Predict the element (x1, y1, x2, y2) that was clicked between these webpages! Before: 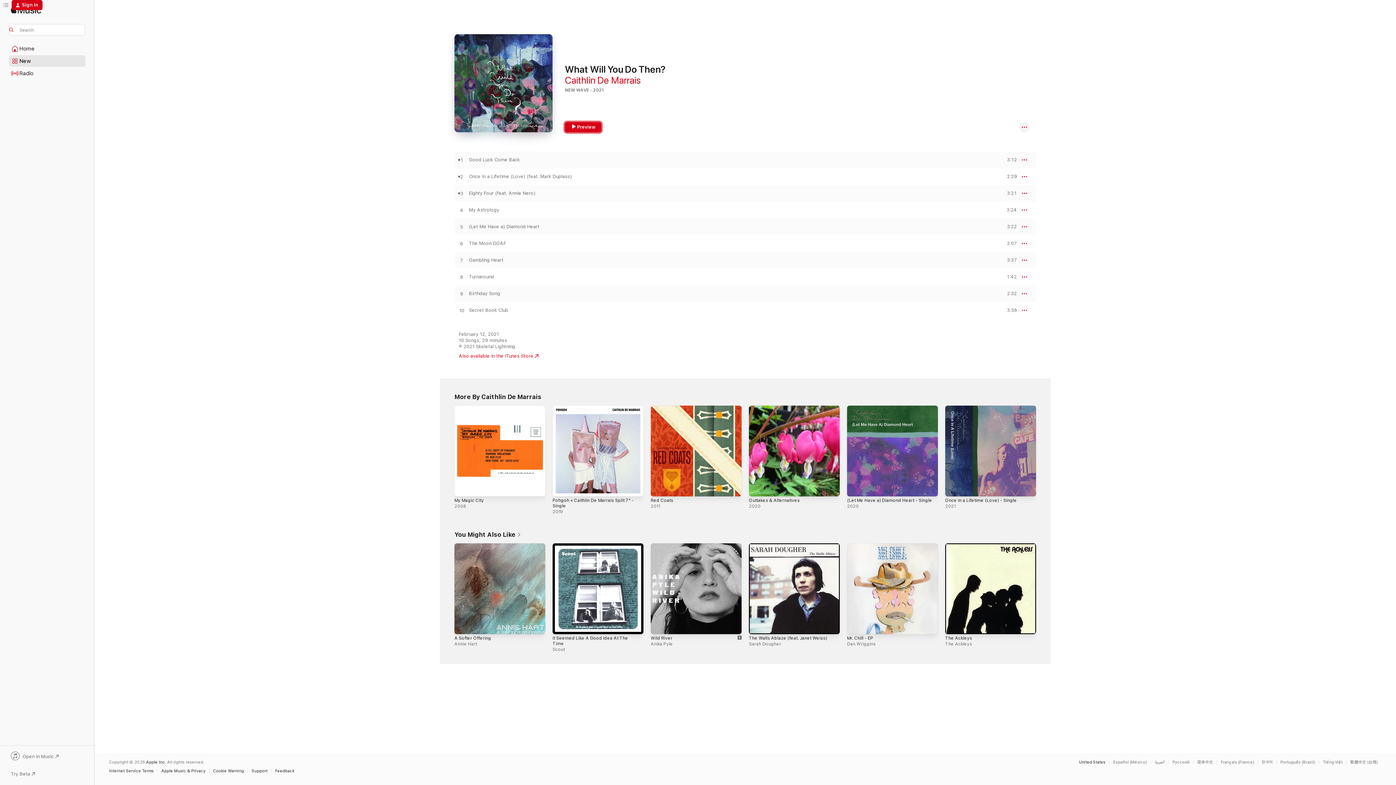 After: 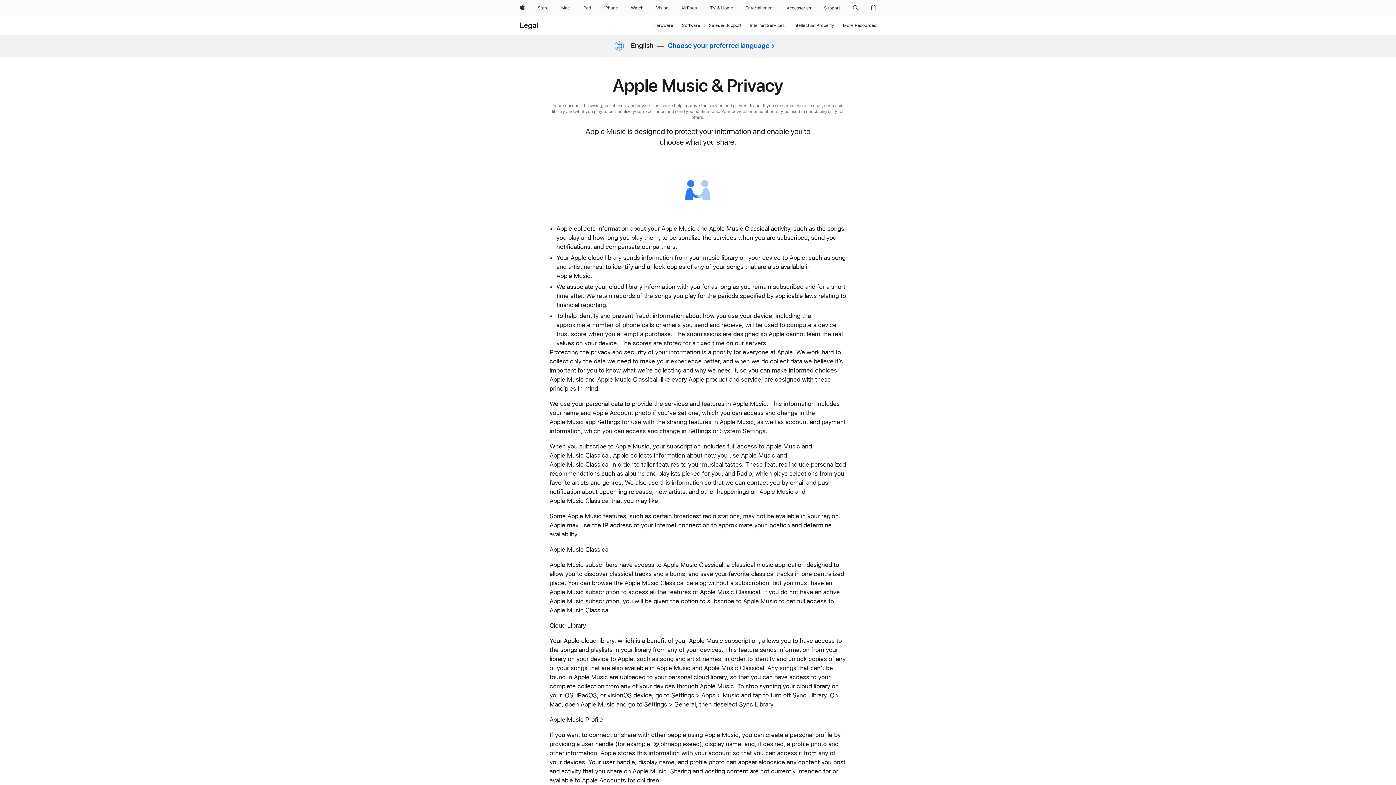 Action: bbox: (161, 769, 209, 773) label: Apple Music & Privacy